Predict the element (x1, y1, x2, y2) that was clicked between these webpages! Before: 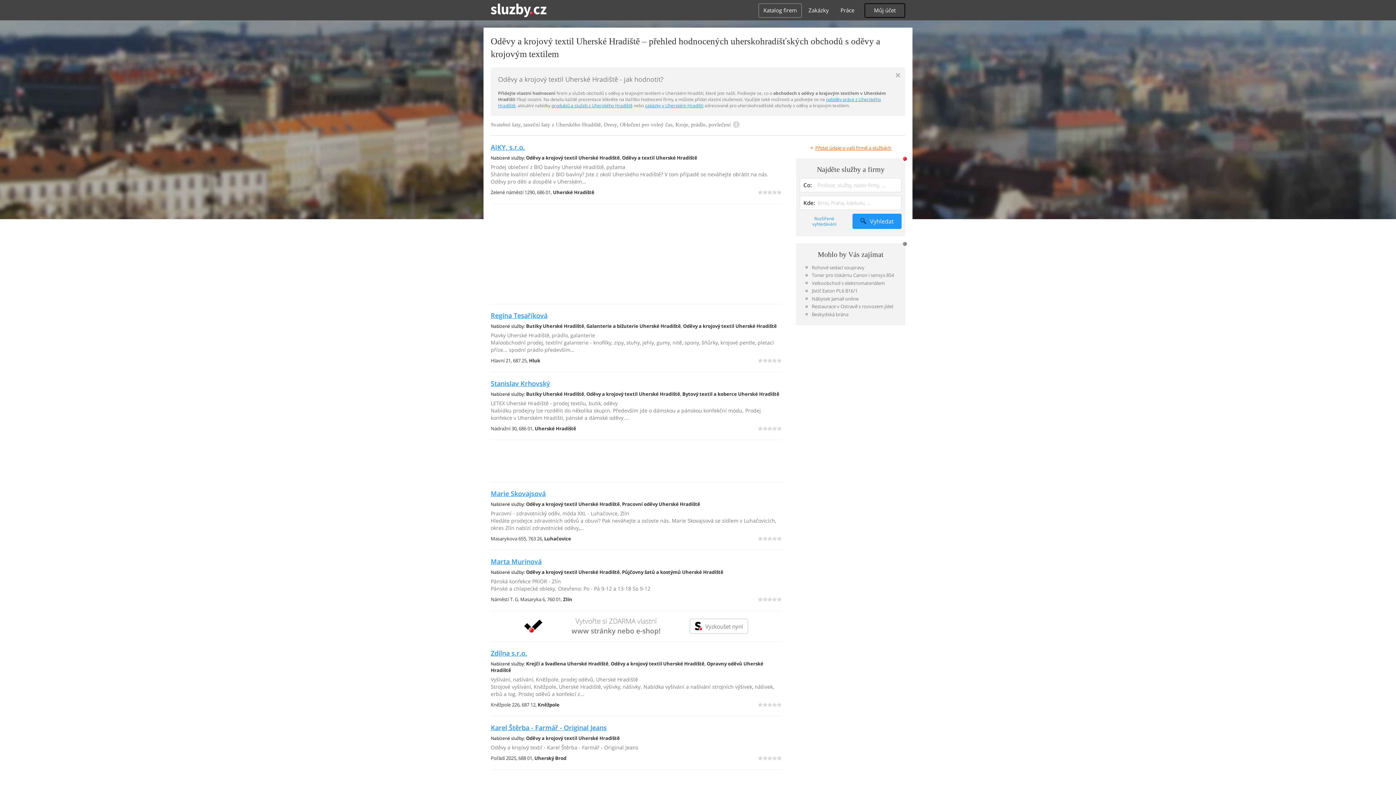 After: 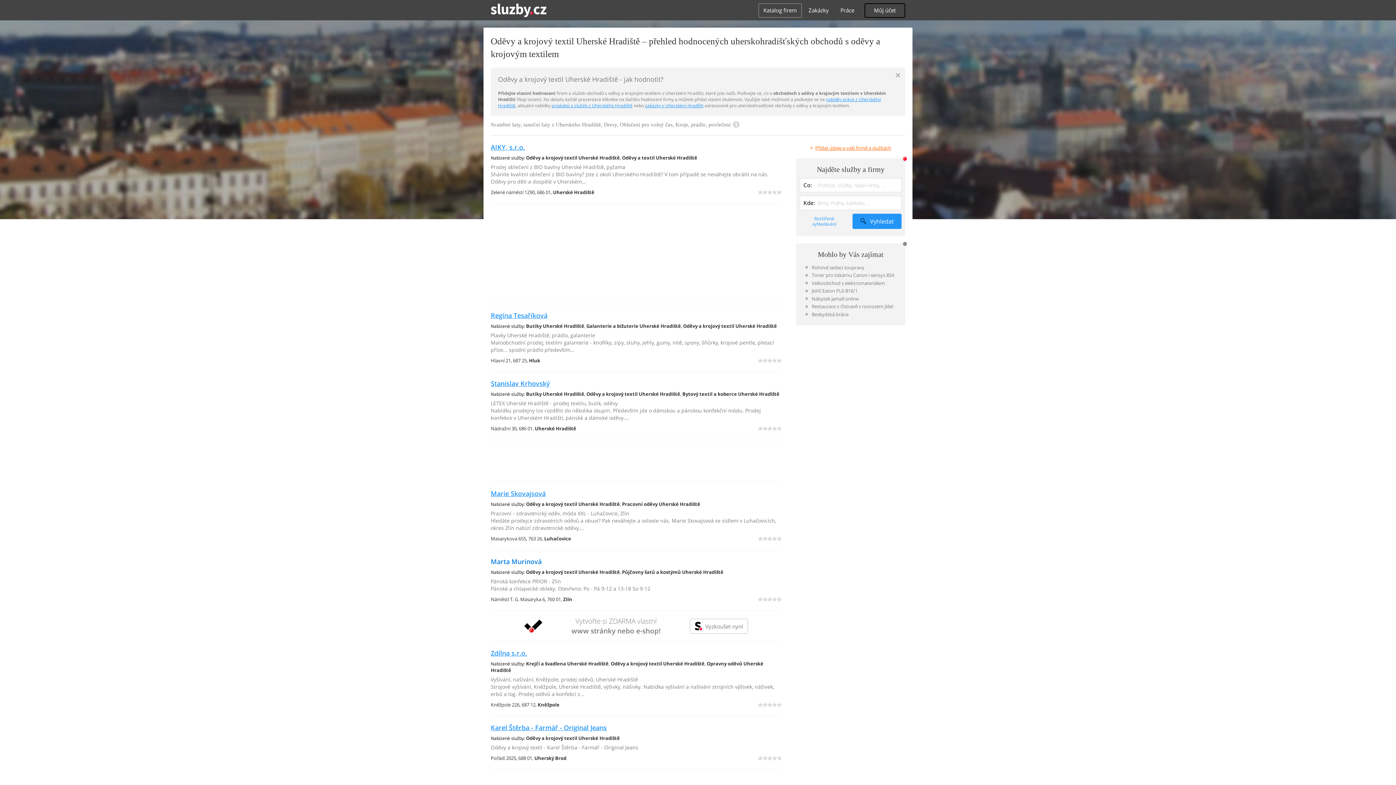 Action: label: Marta Murinová bbox: (490, 557, 541, 566)